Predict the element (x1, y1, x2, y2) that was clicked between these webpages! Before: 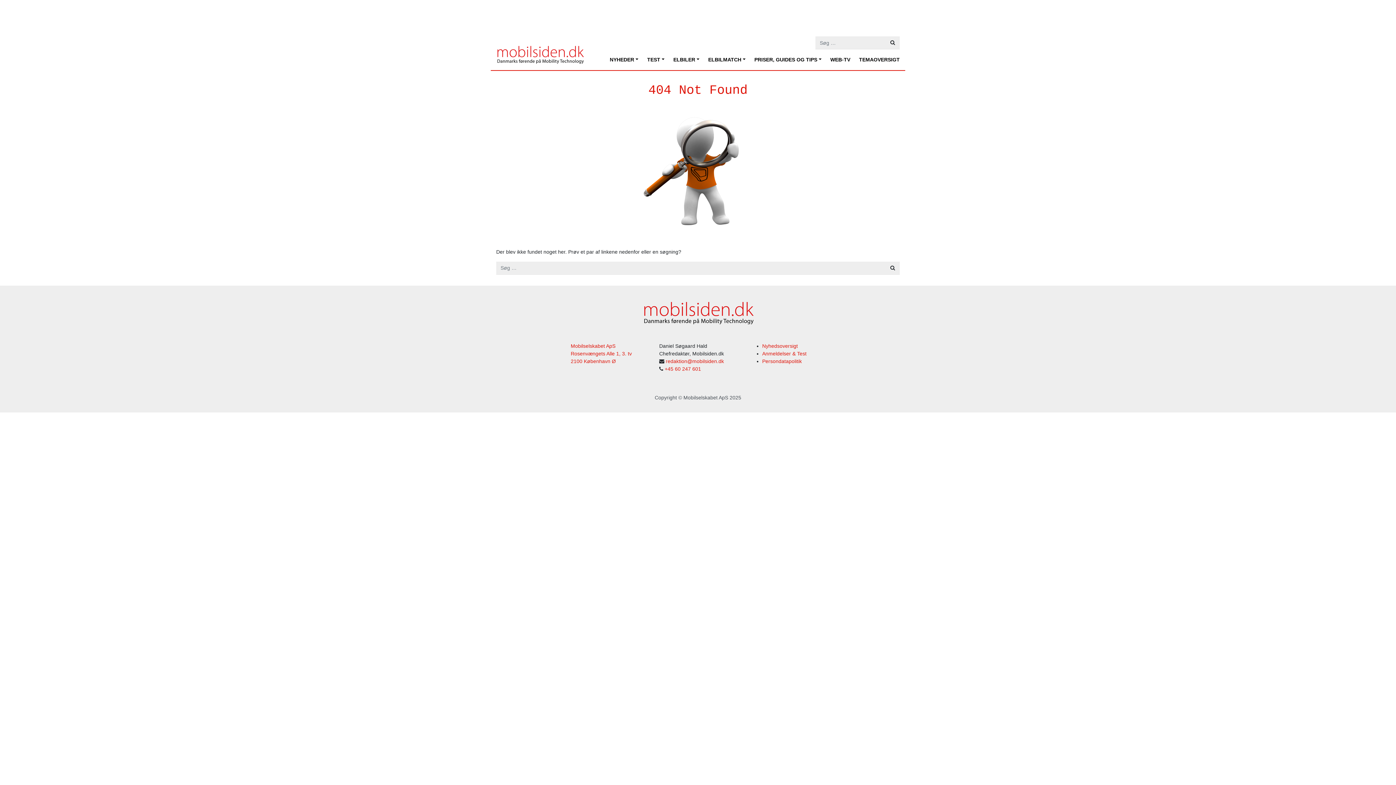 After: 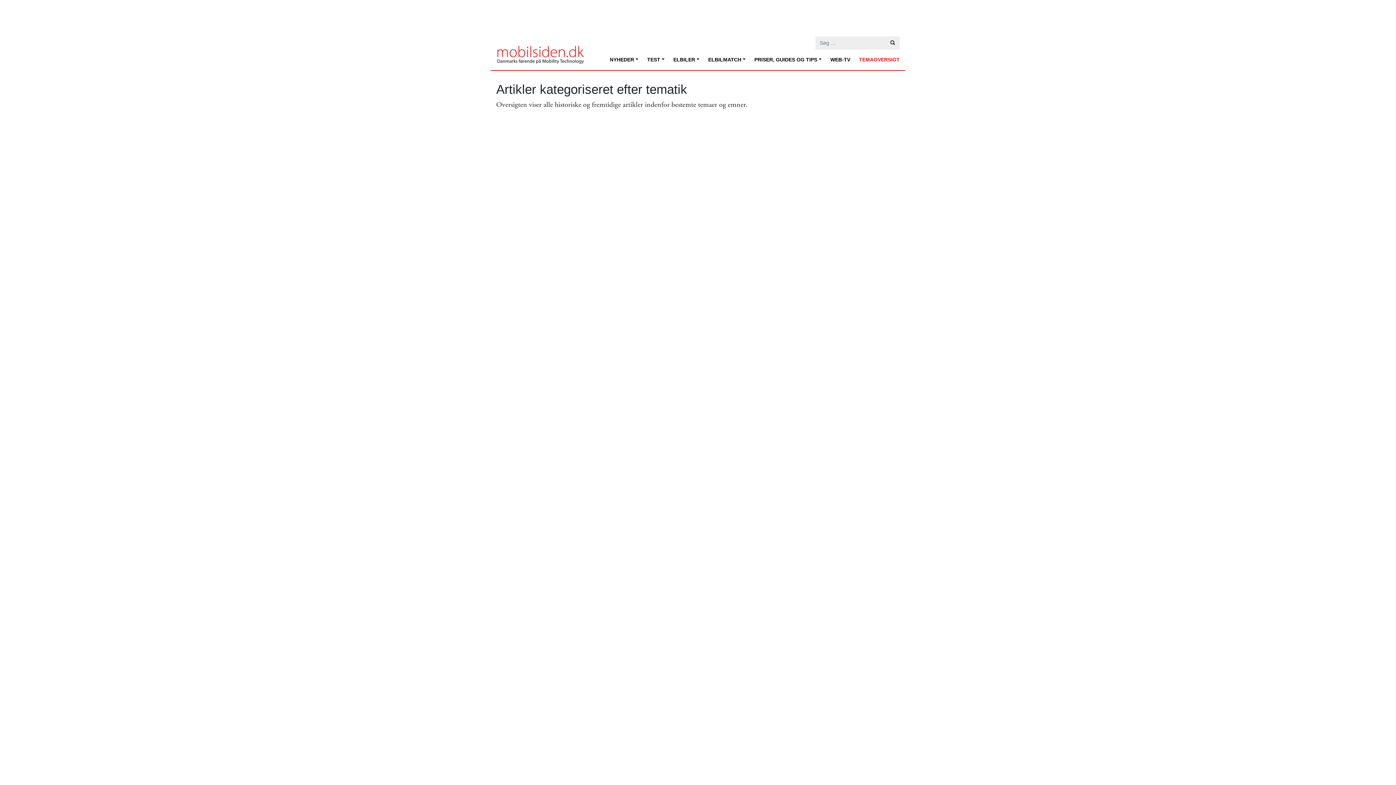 Action: bbox: (850, 53, 900, 66) label: TEMAOVERSIGT